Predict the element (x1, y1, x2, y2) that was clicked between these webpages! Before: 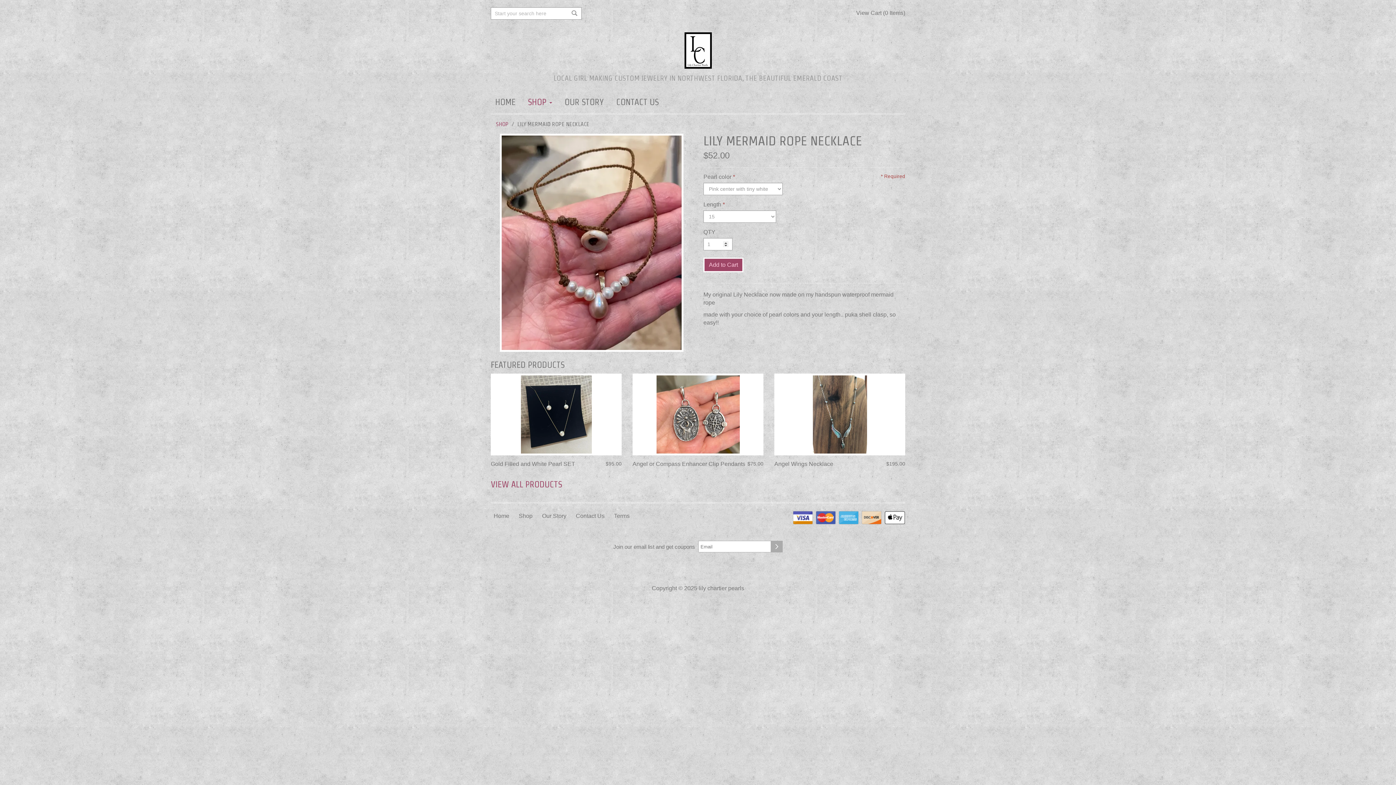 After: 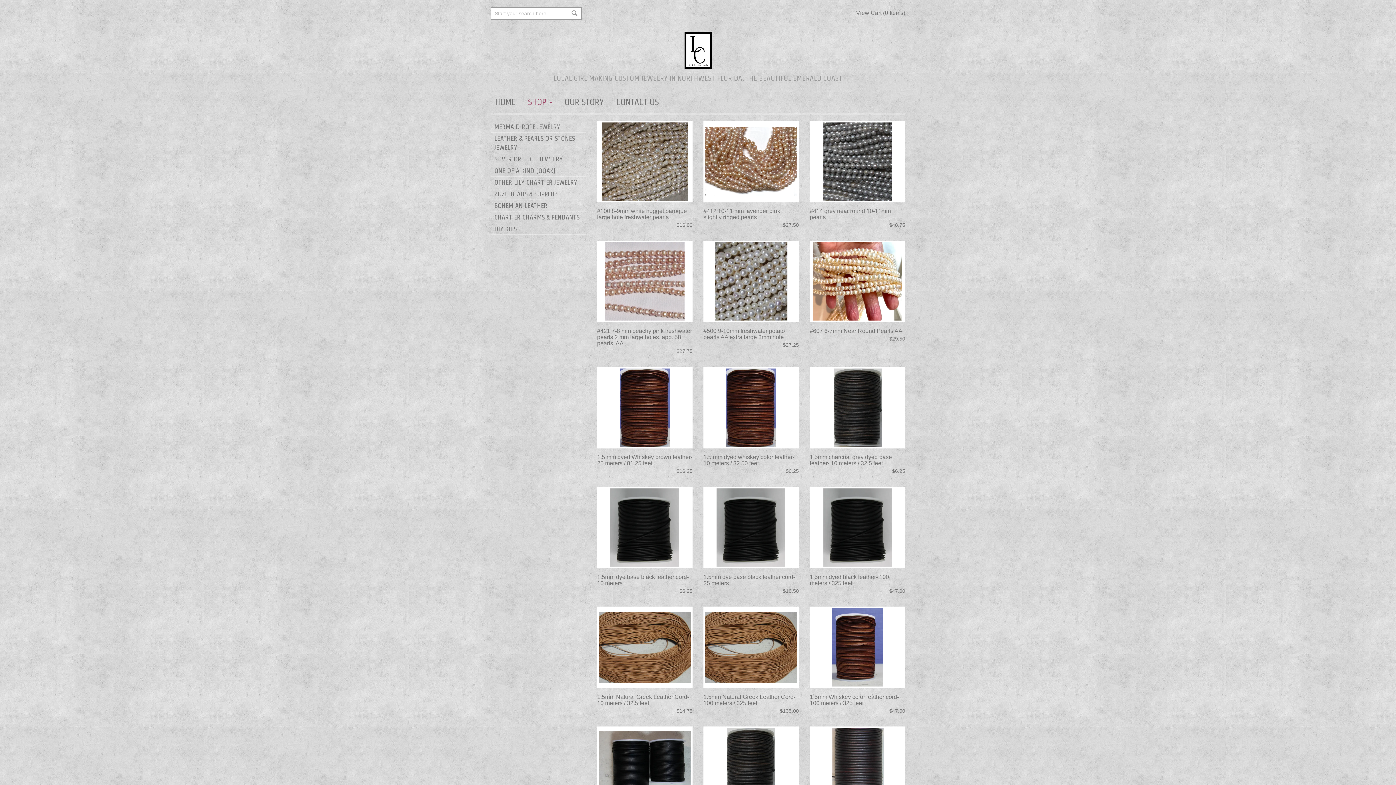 Action: bbox: (490, 479, 562, 489) label: VIEW ALL PRODUCTS